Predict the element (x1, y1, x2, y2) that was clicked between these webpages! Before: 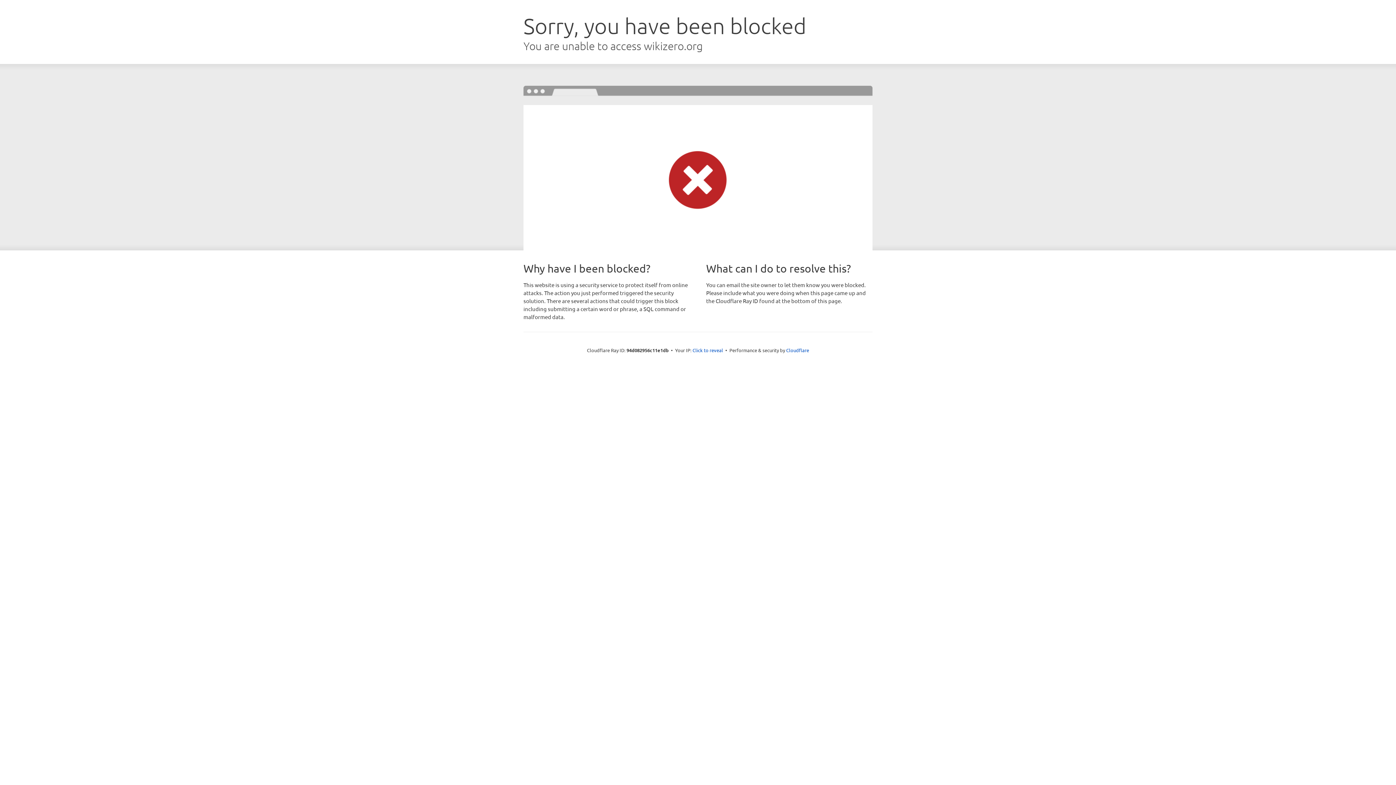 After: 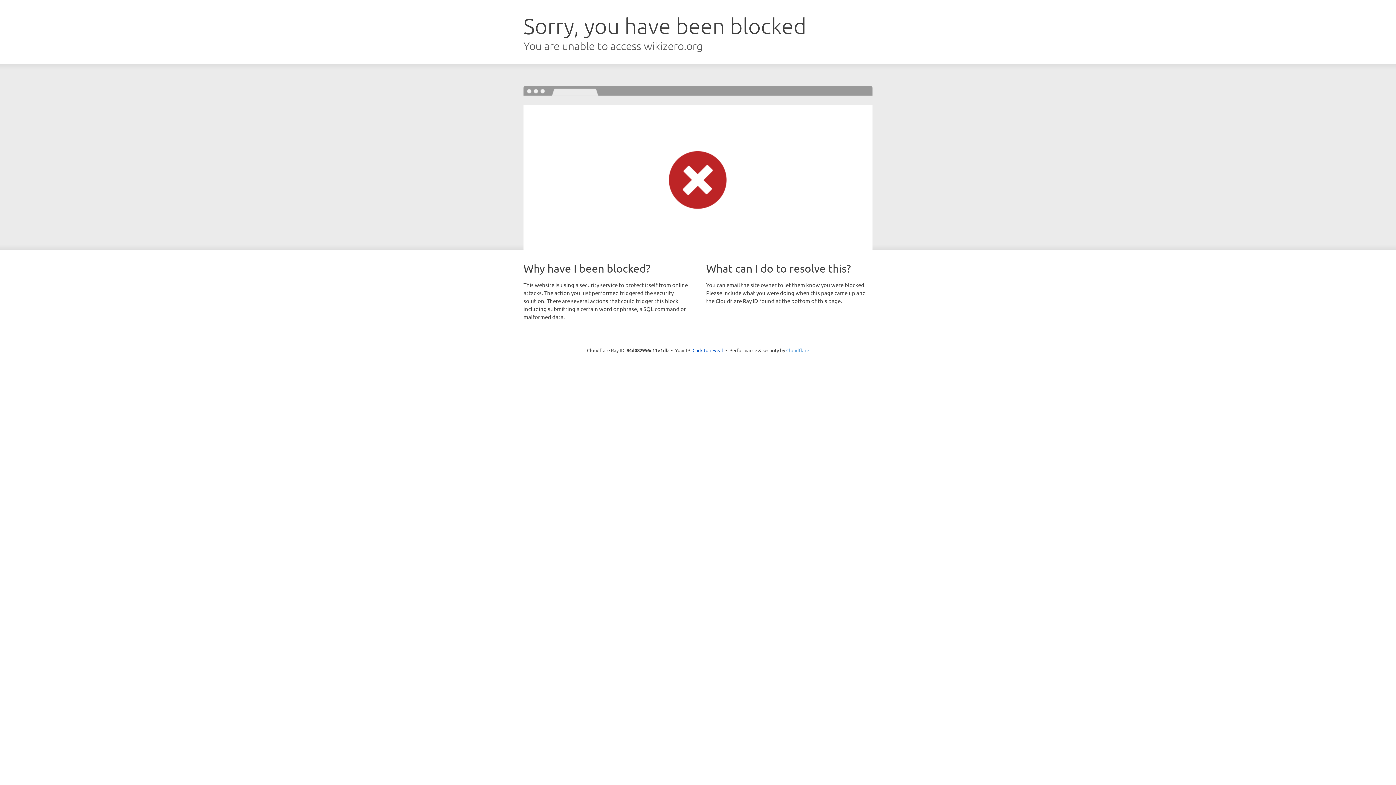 Action: label: Cloudflare bbox: (786, 347, 809, 353)